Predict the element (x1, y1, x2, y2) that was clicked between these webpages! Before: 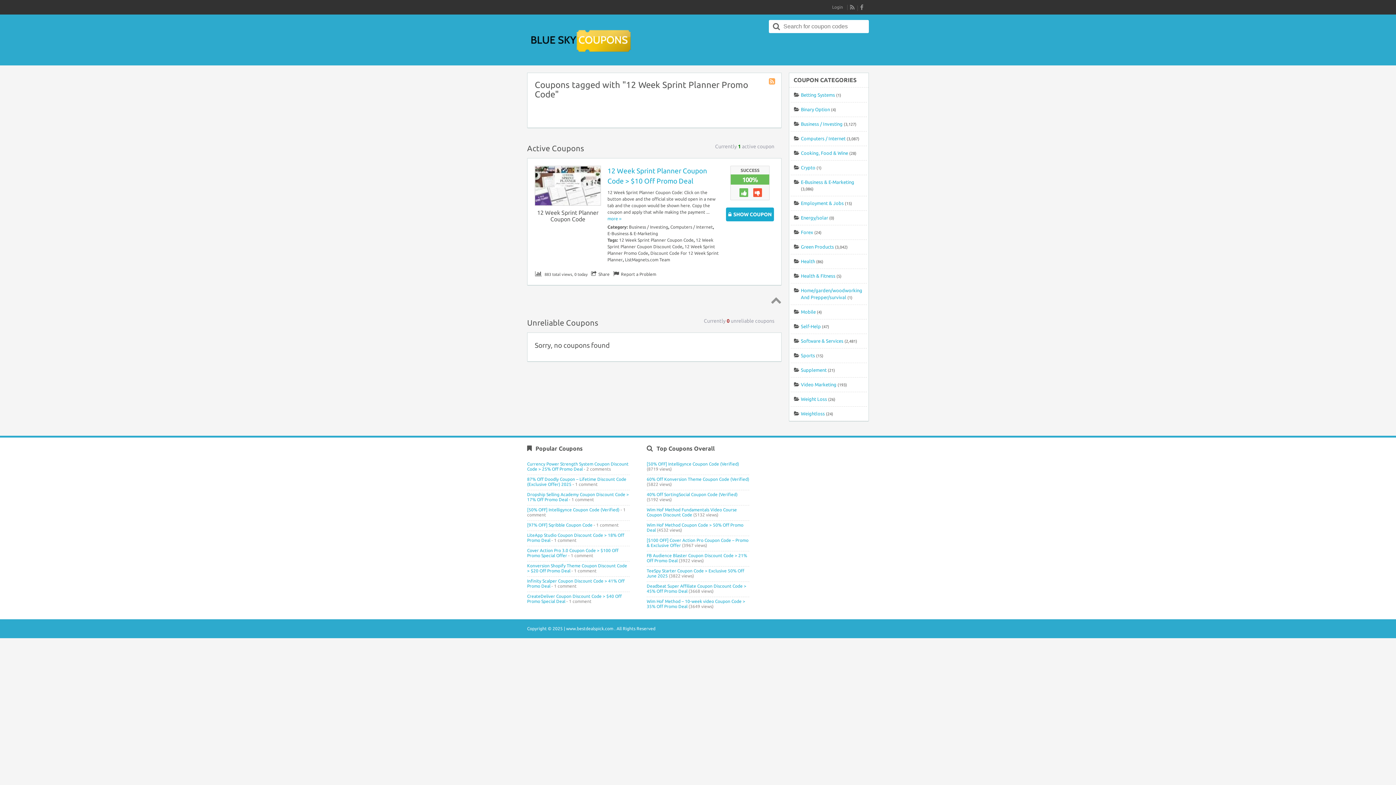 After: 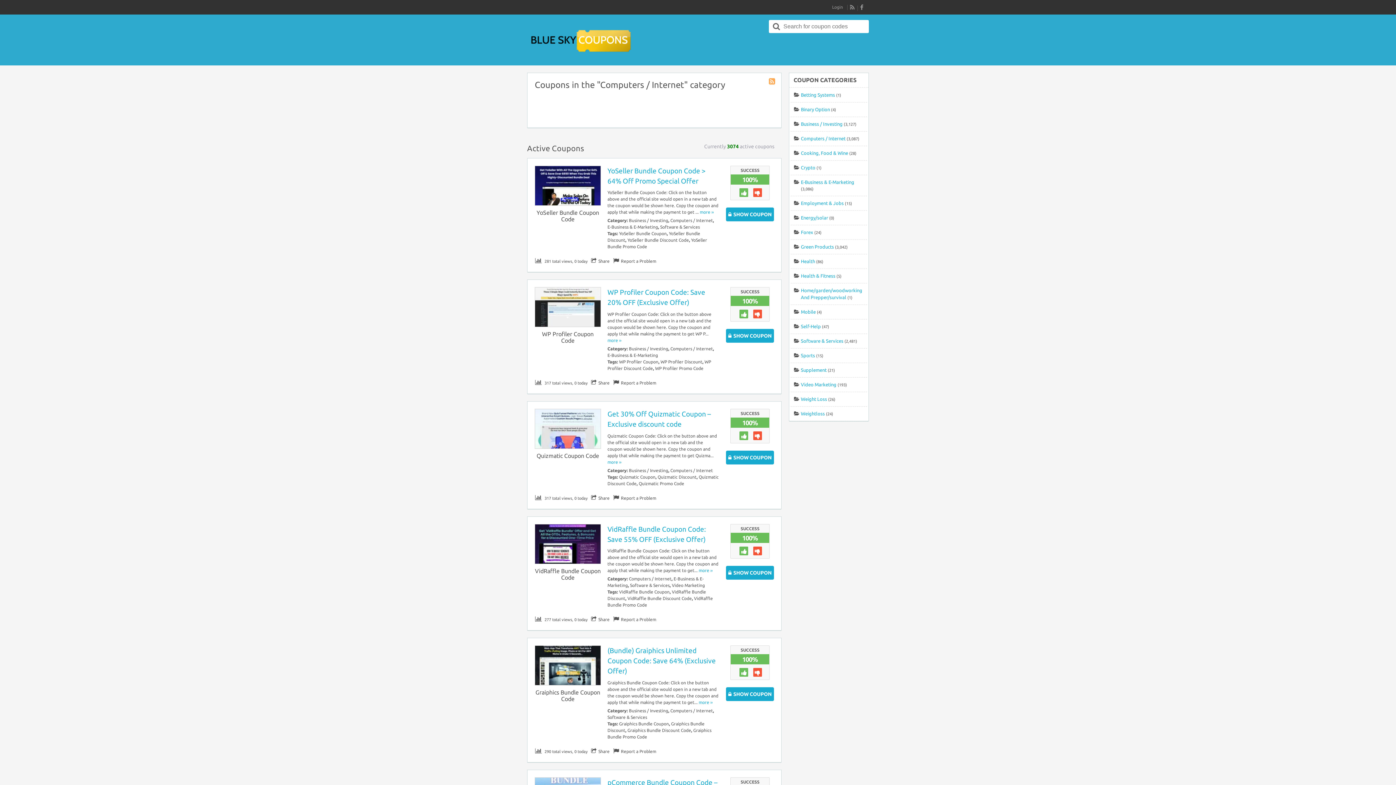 Action: bbox: (801, 136, 845, 141) label: Computers / Internet